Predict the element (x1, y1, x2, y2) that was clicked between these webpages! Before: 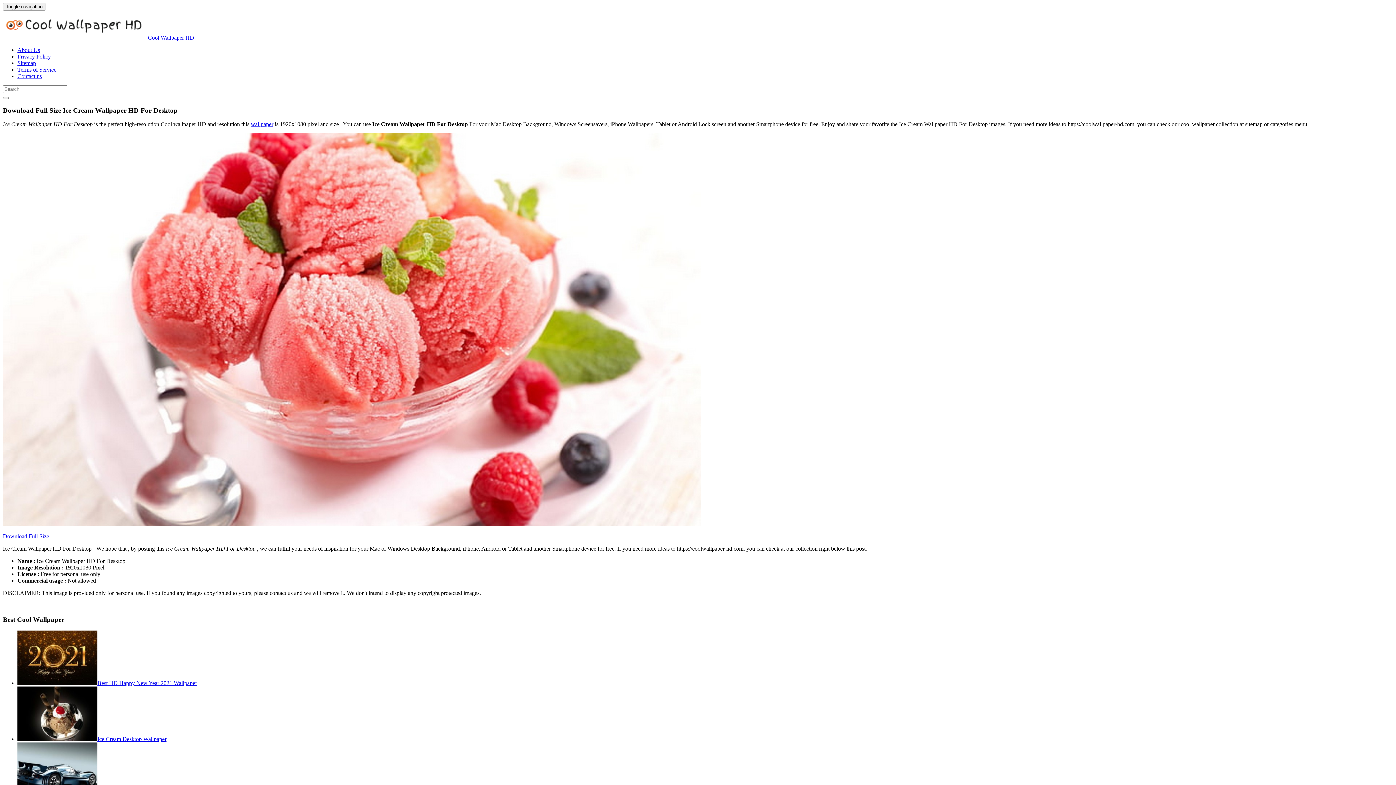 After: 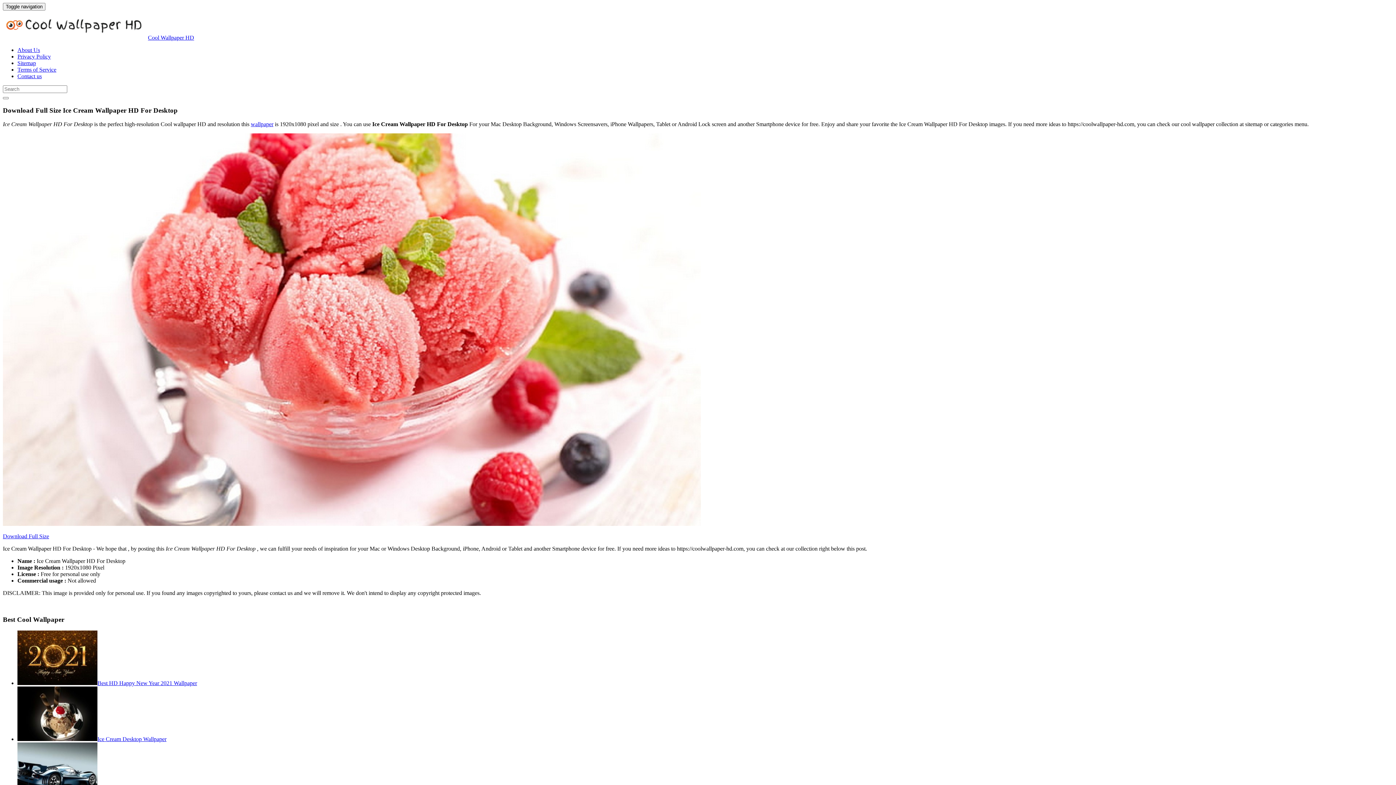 Action: bbox: (2, 533, 49, 539) label: Download Full Size